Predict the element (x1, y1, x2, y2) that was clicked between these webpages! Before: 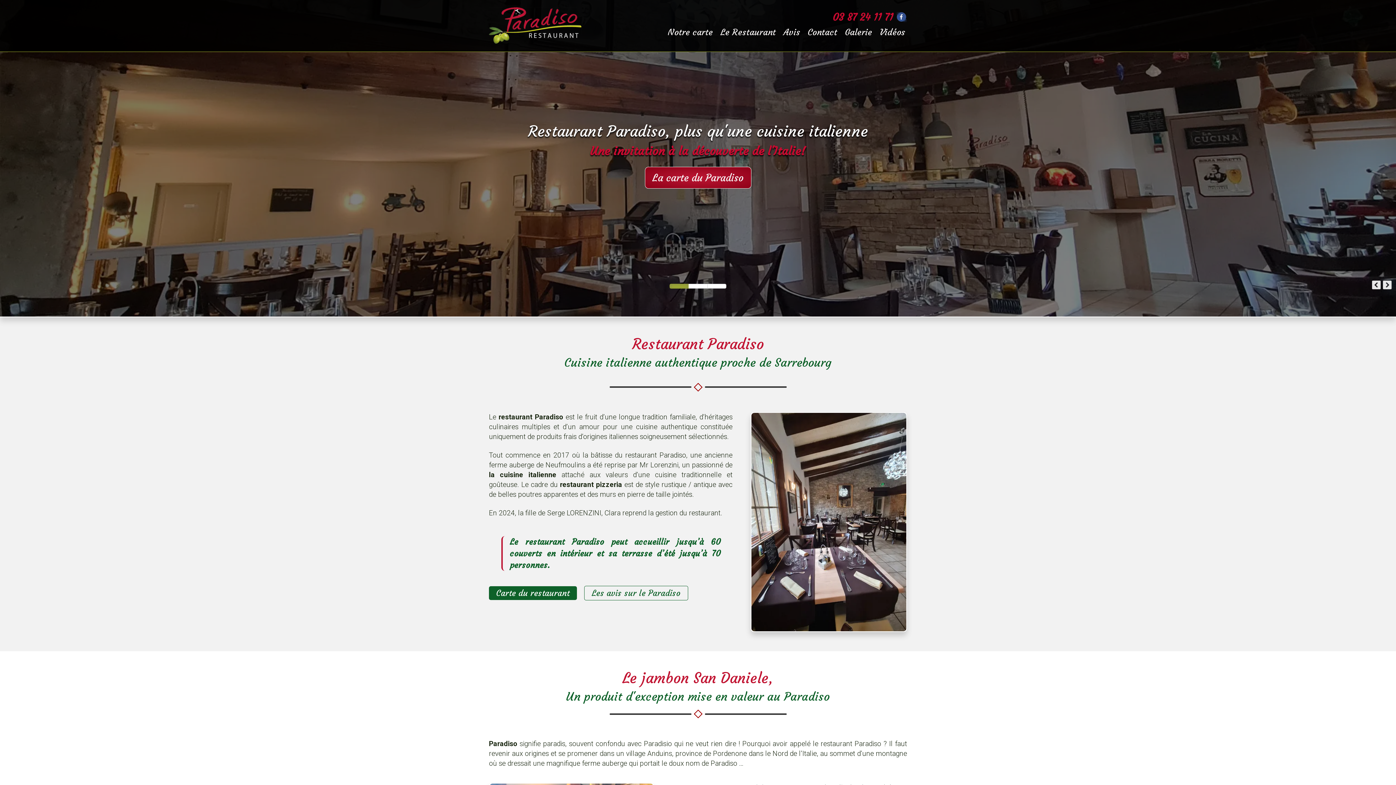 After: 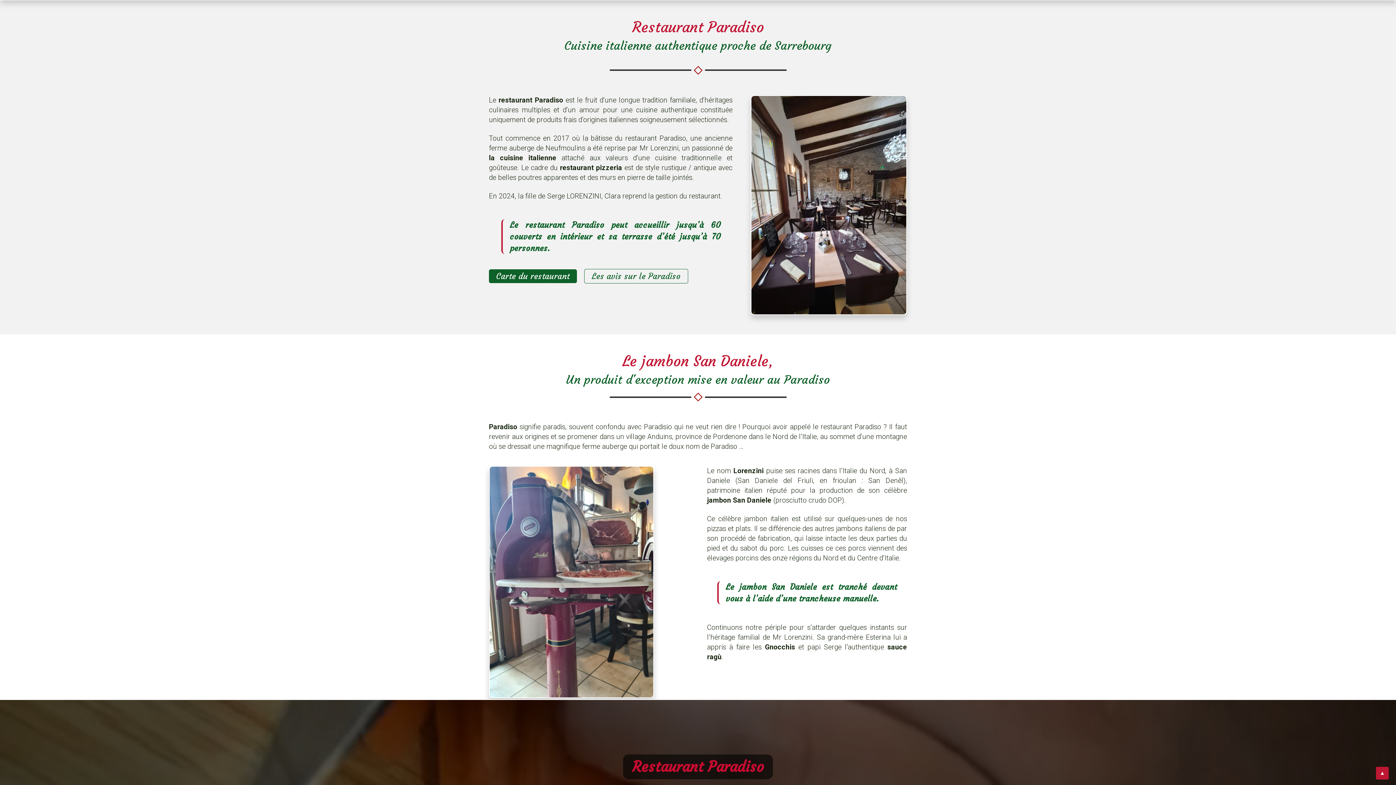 Action: label: Le Restaurant bbox: (720, 27, 776, 37)